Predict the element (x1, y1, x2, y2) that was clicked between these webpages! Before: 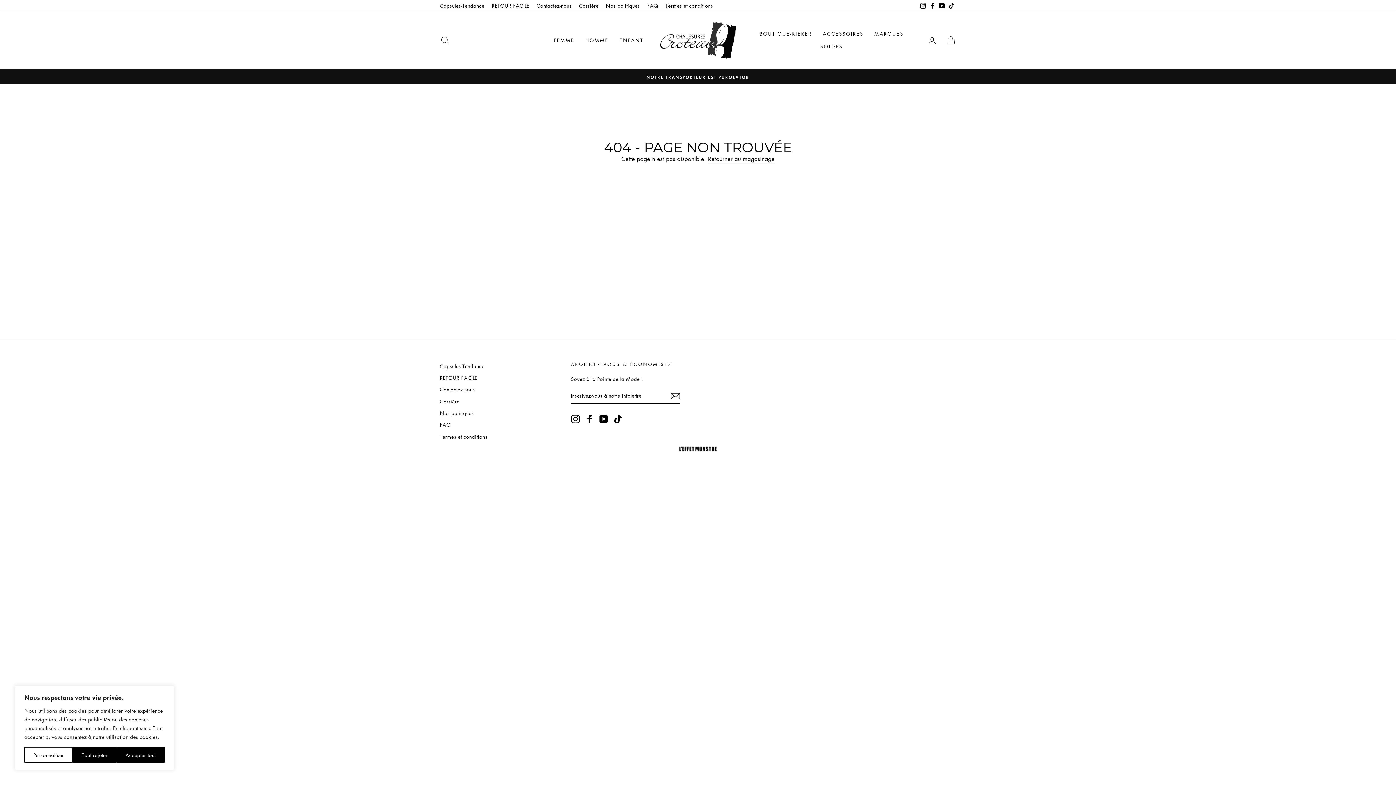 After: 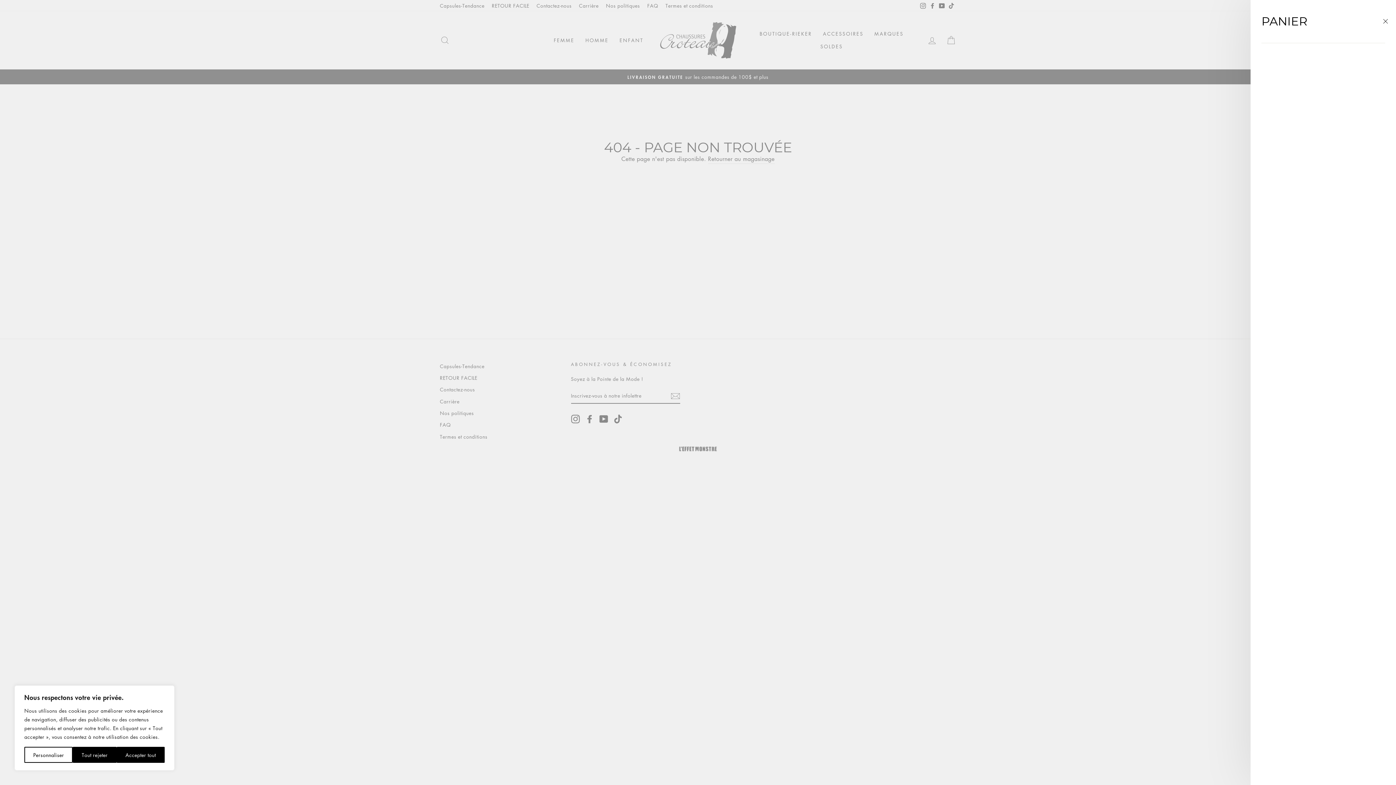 Action: label: PANIER bbox: (941, 32, 960, 48)